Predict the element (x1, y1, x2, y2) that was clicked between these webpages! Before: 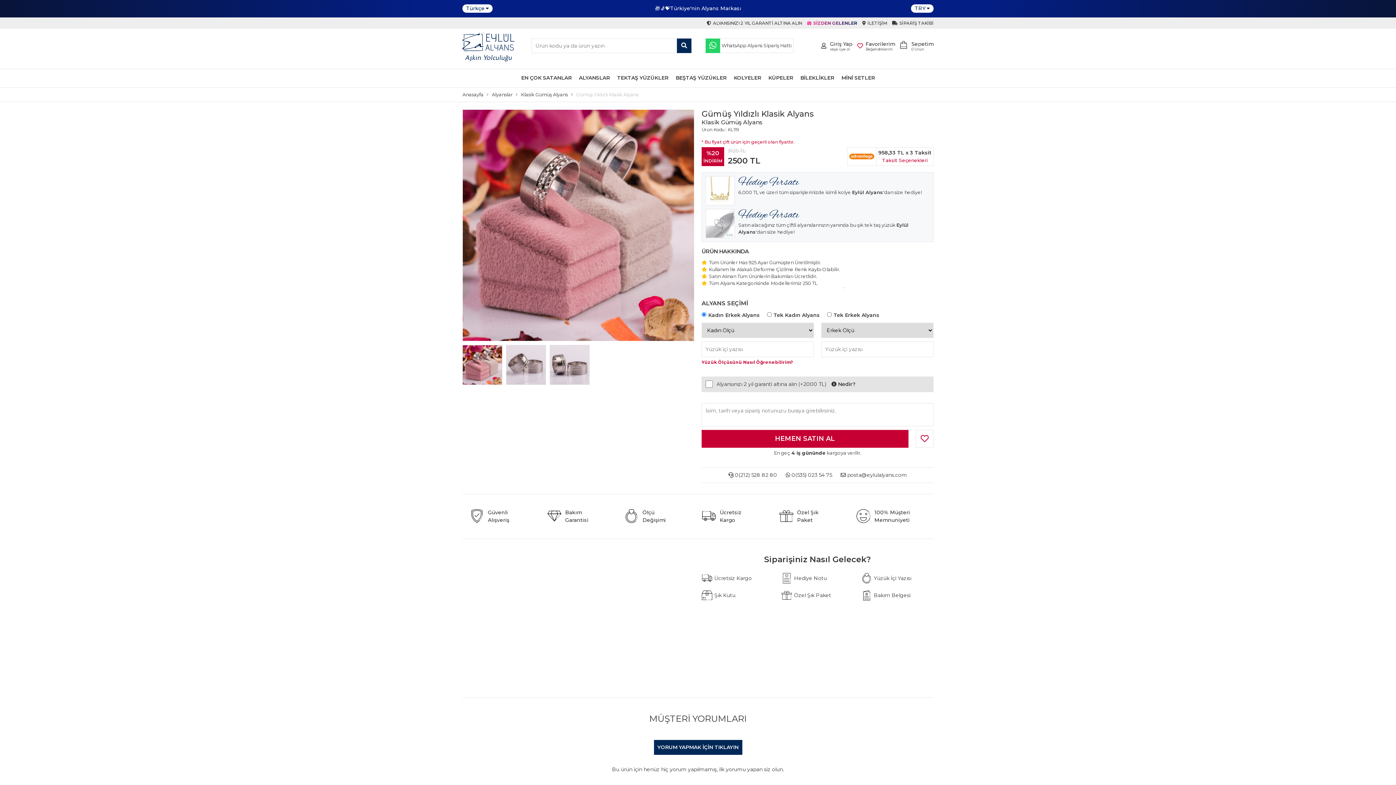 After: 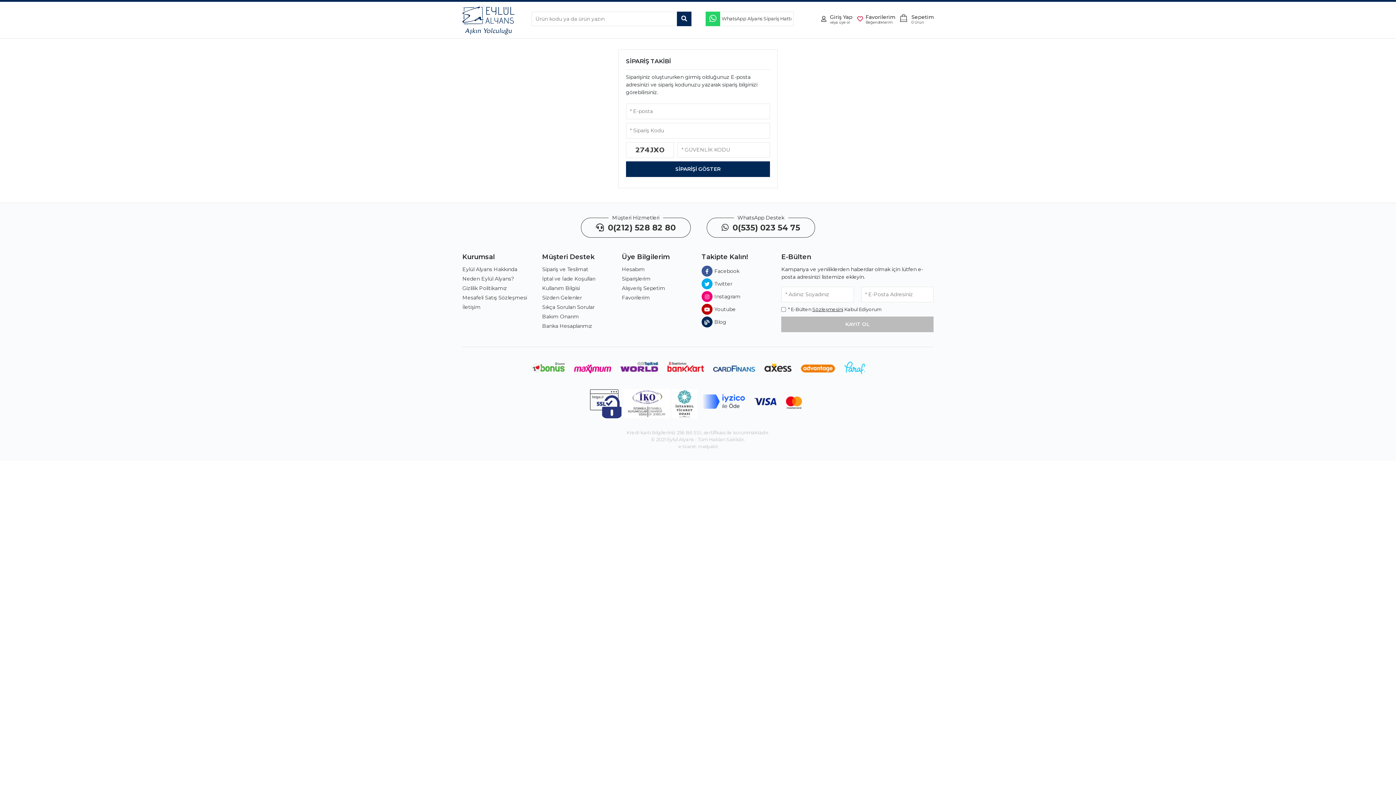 Action: label: SİPARİŞ TAKİBİ bbox: (892, 20, 933, 26)